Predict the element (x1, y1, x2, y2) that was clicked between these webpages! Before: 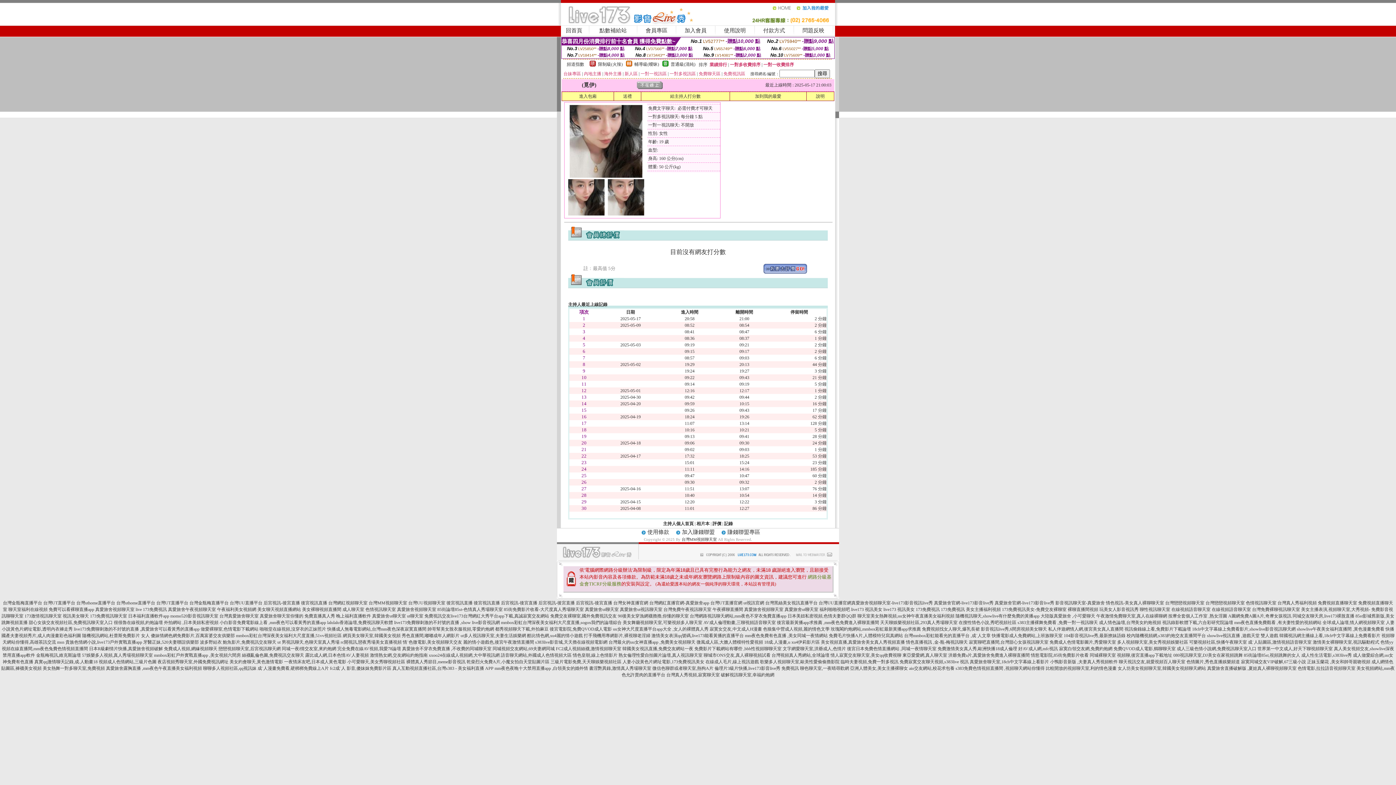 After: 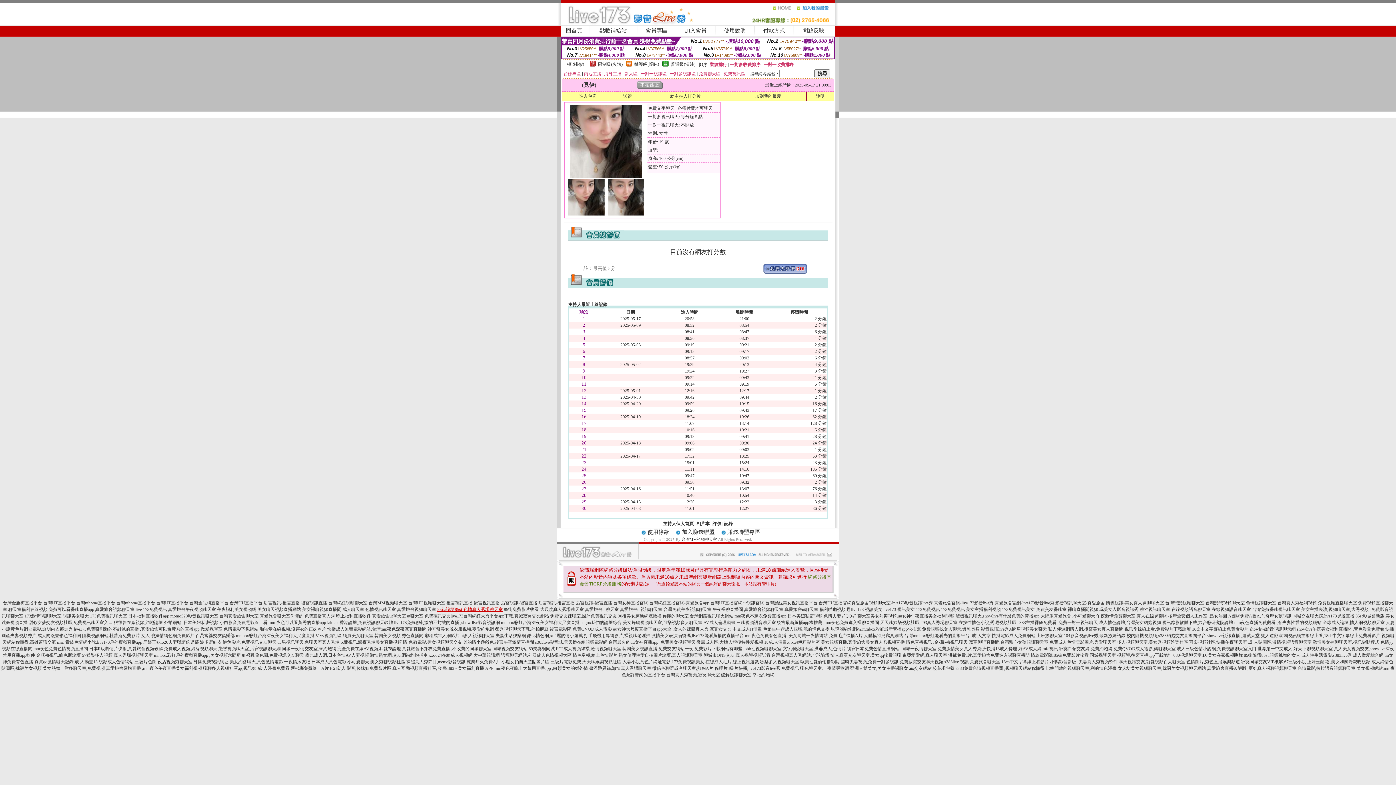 Action: bbox: (437, 607, 502, 612) label: 85街論壇85st-色情真人秀場聊天室